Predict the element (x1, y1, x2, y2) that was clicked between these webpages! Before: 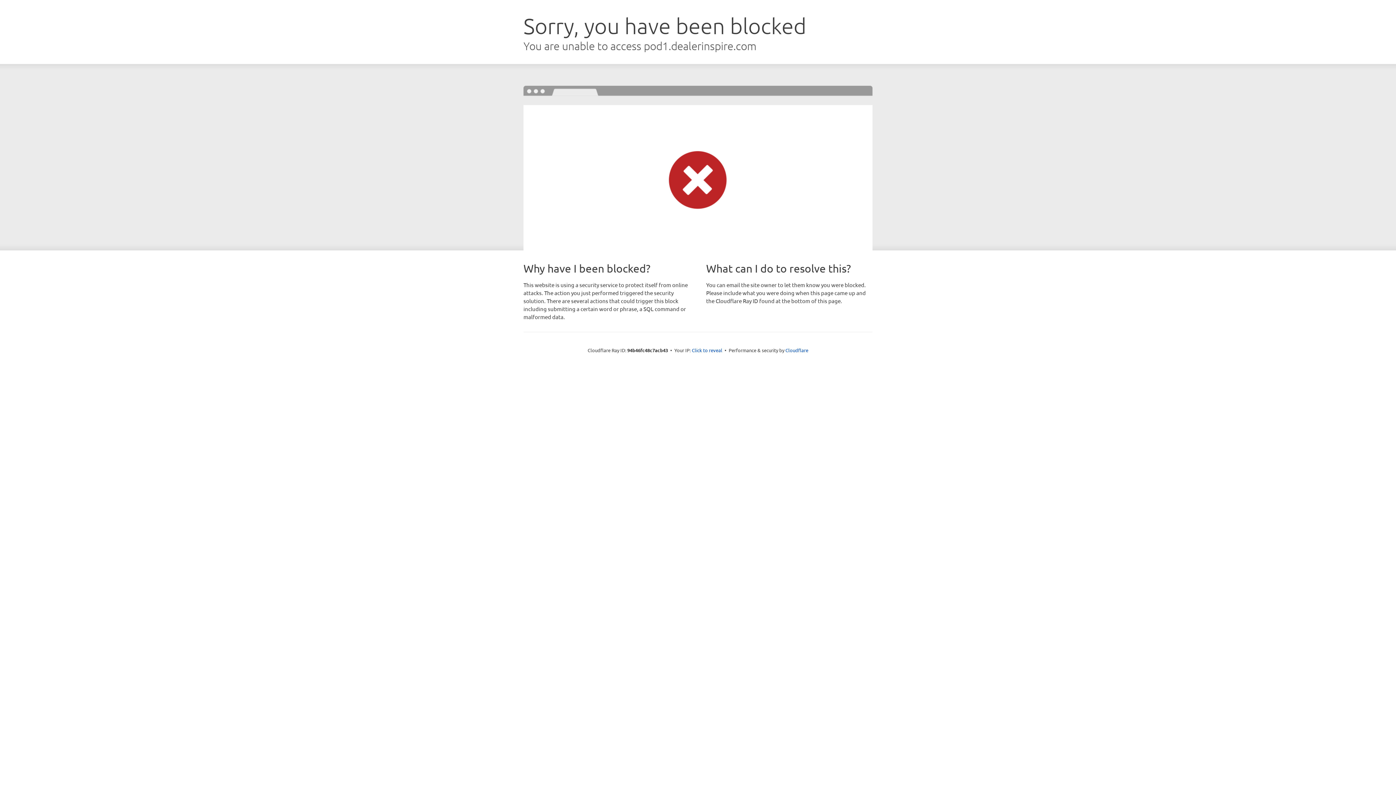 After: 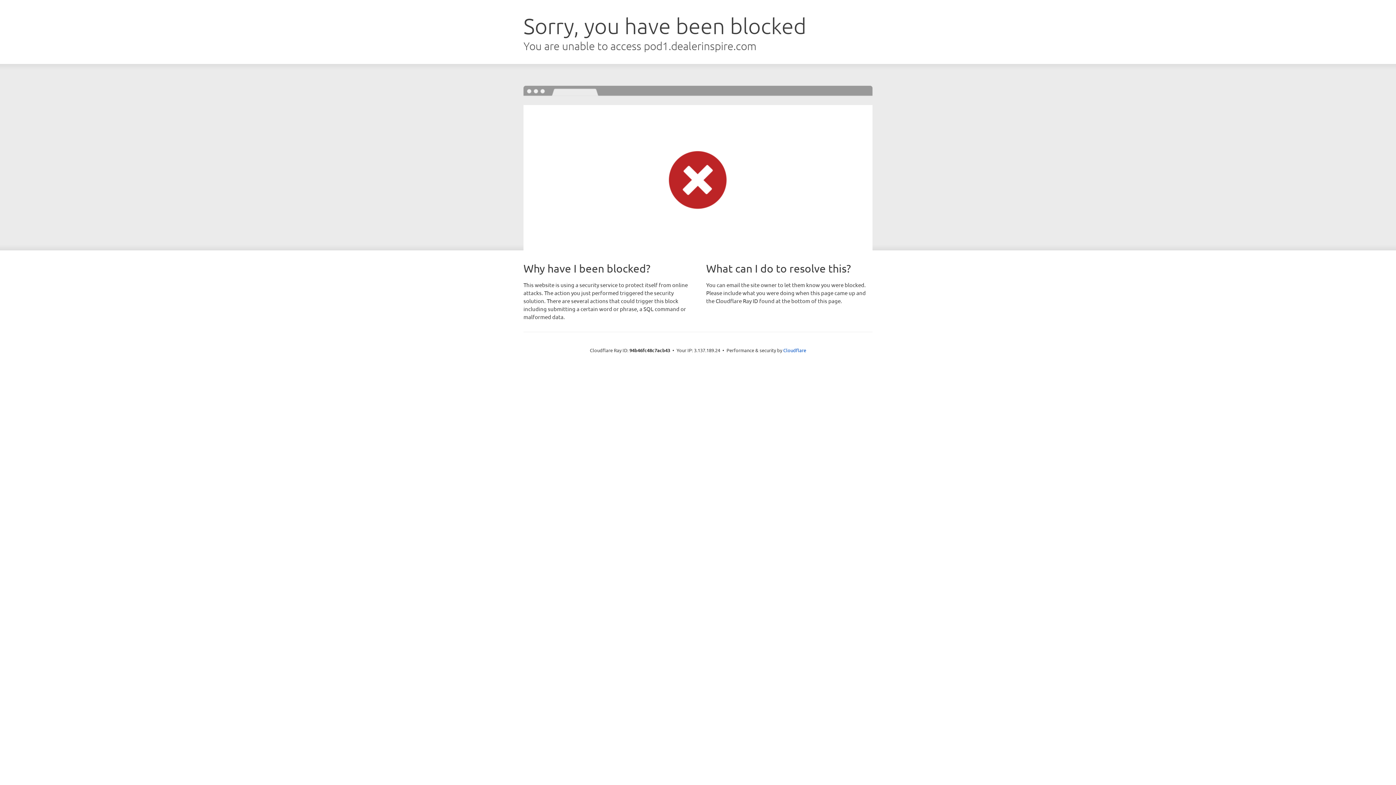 Action: label: Click to reveal bbox: (692, 346, 722, 353)